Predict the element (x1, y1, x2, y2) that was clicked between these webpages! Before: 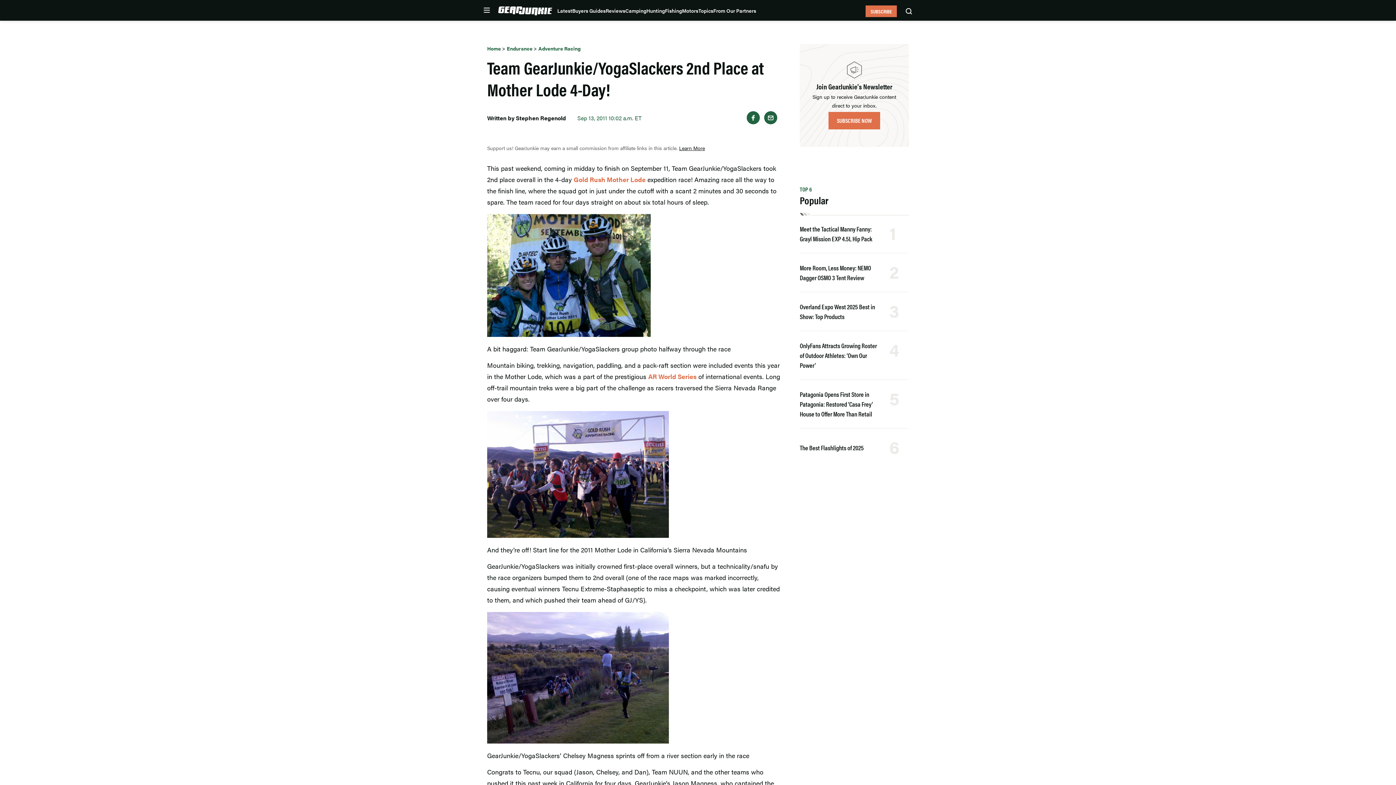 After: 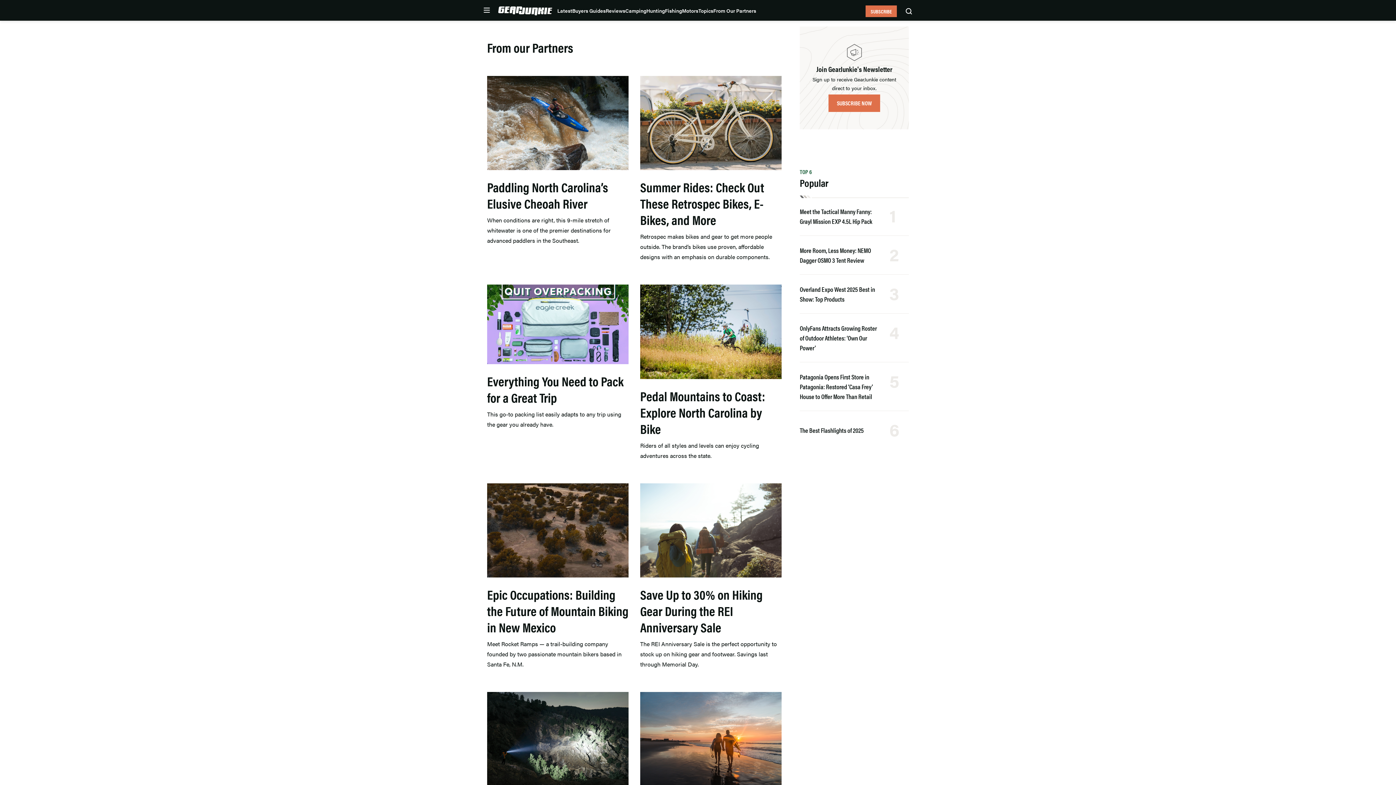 Action: bbox: (713, 6, 756, 14) label: From Our Partners